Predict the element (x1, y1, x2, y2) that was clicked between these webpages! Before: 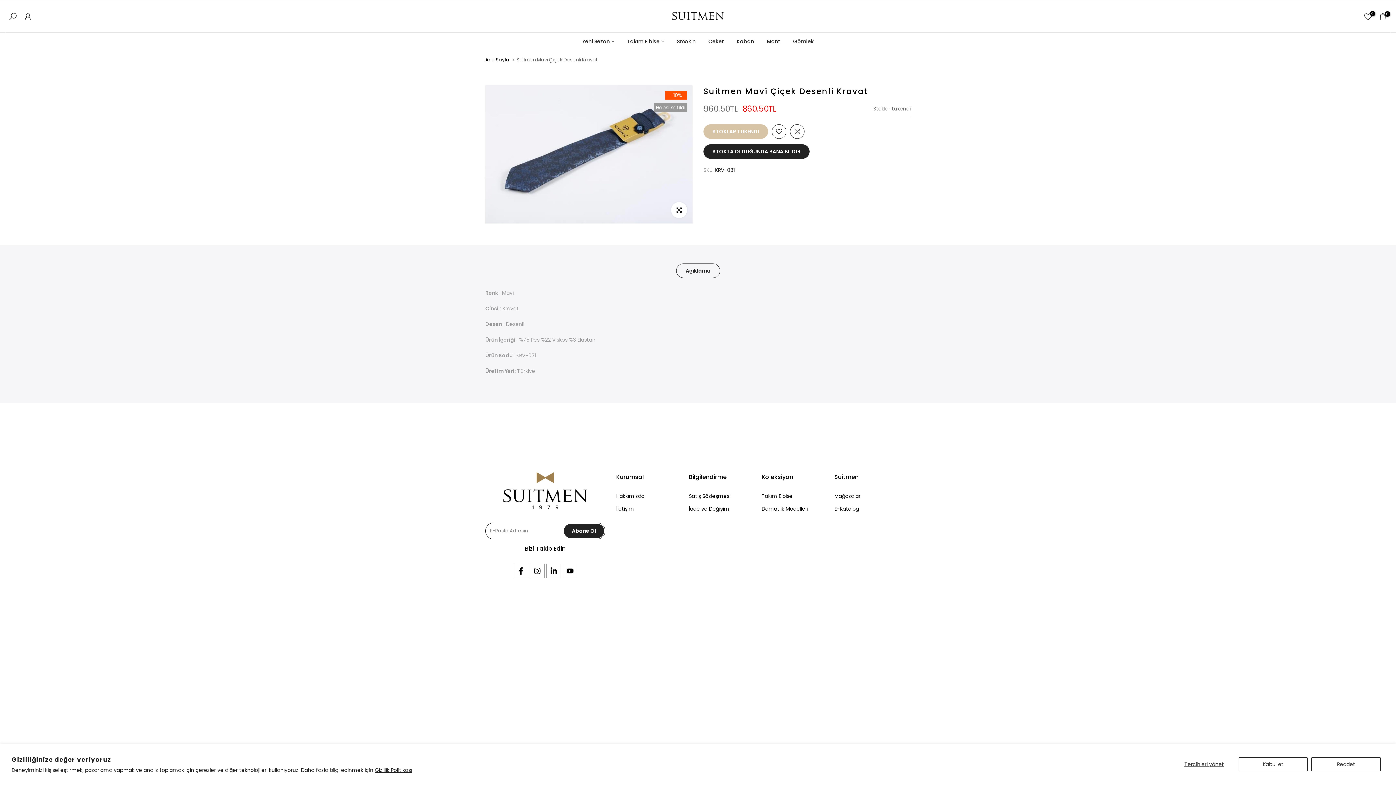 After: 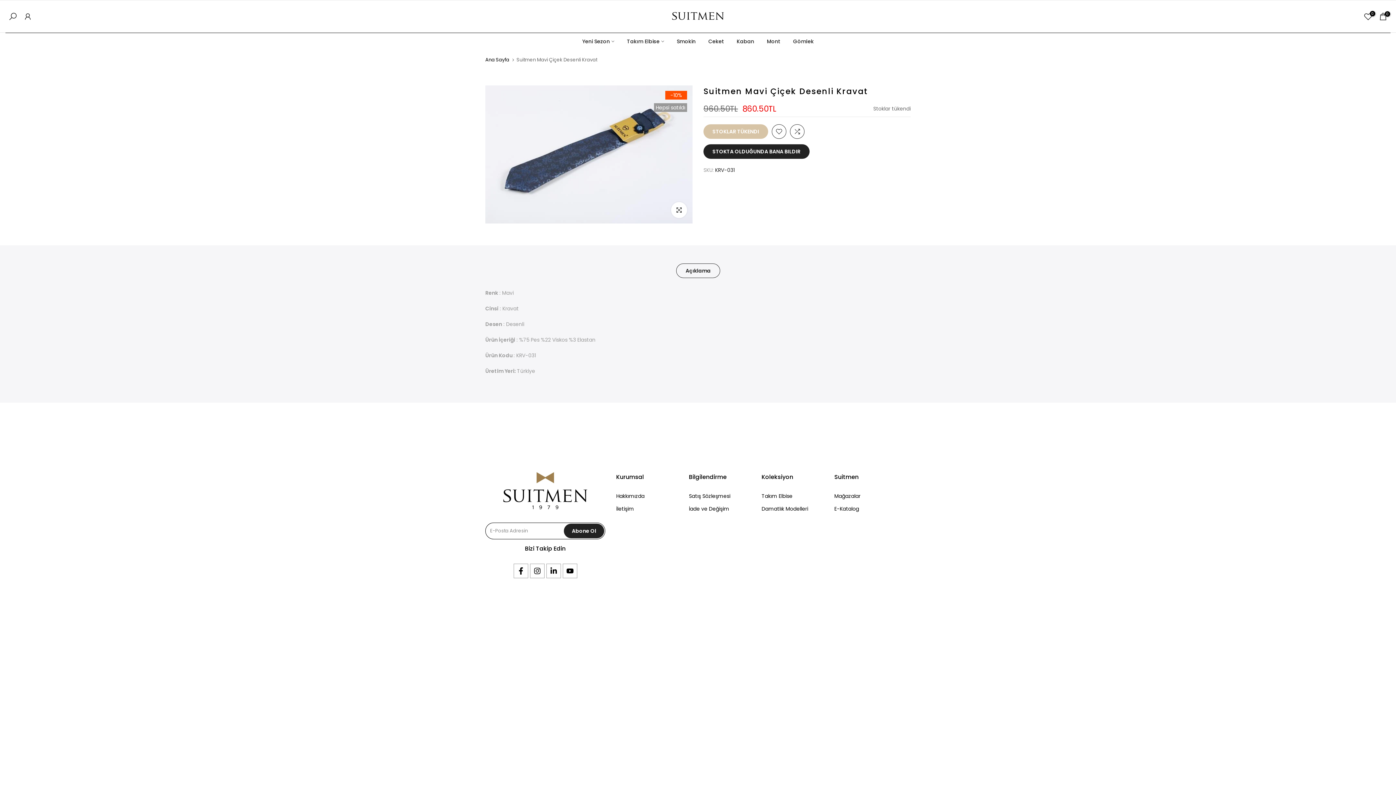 Action: label: Kabul et bbox: (1238, 757, 1308, 771)